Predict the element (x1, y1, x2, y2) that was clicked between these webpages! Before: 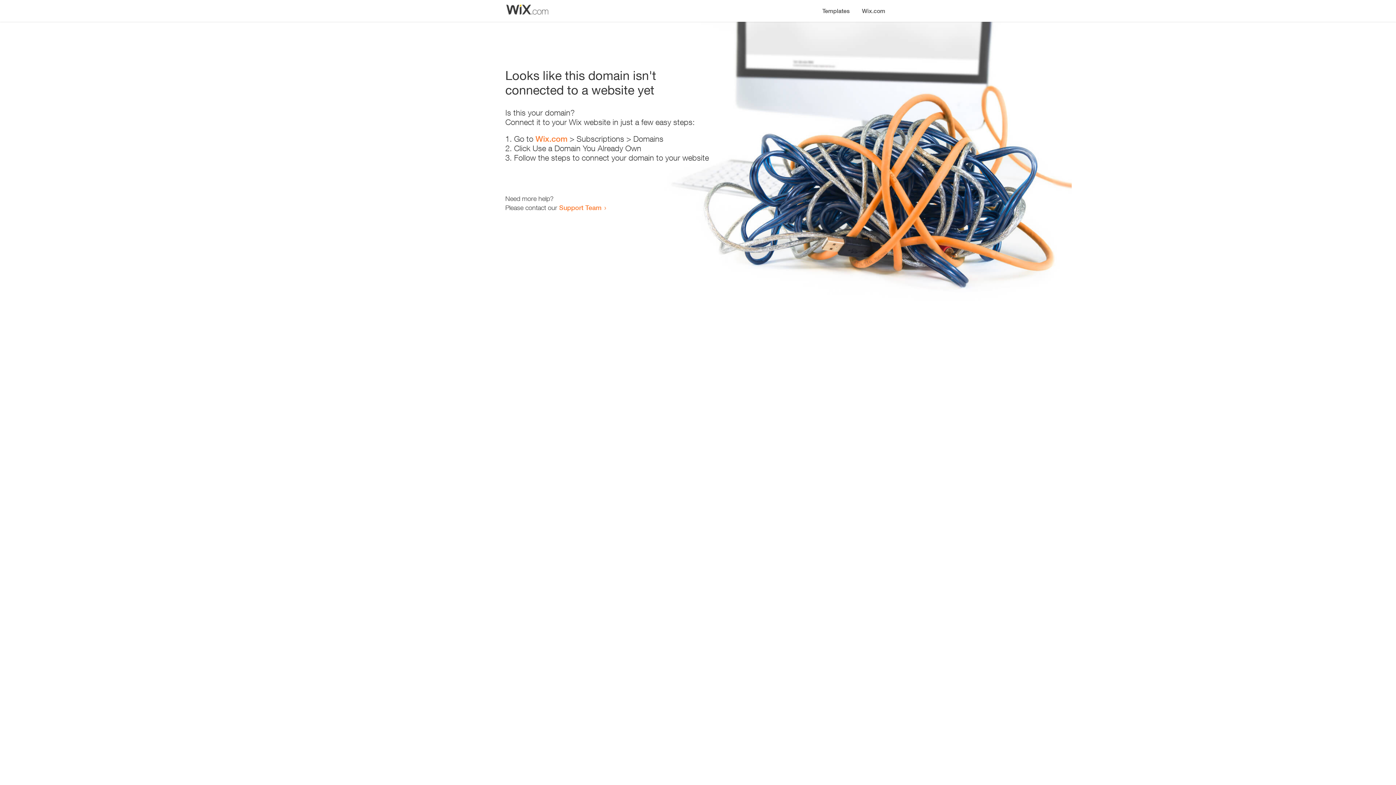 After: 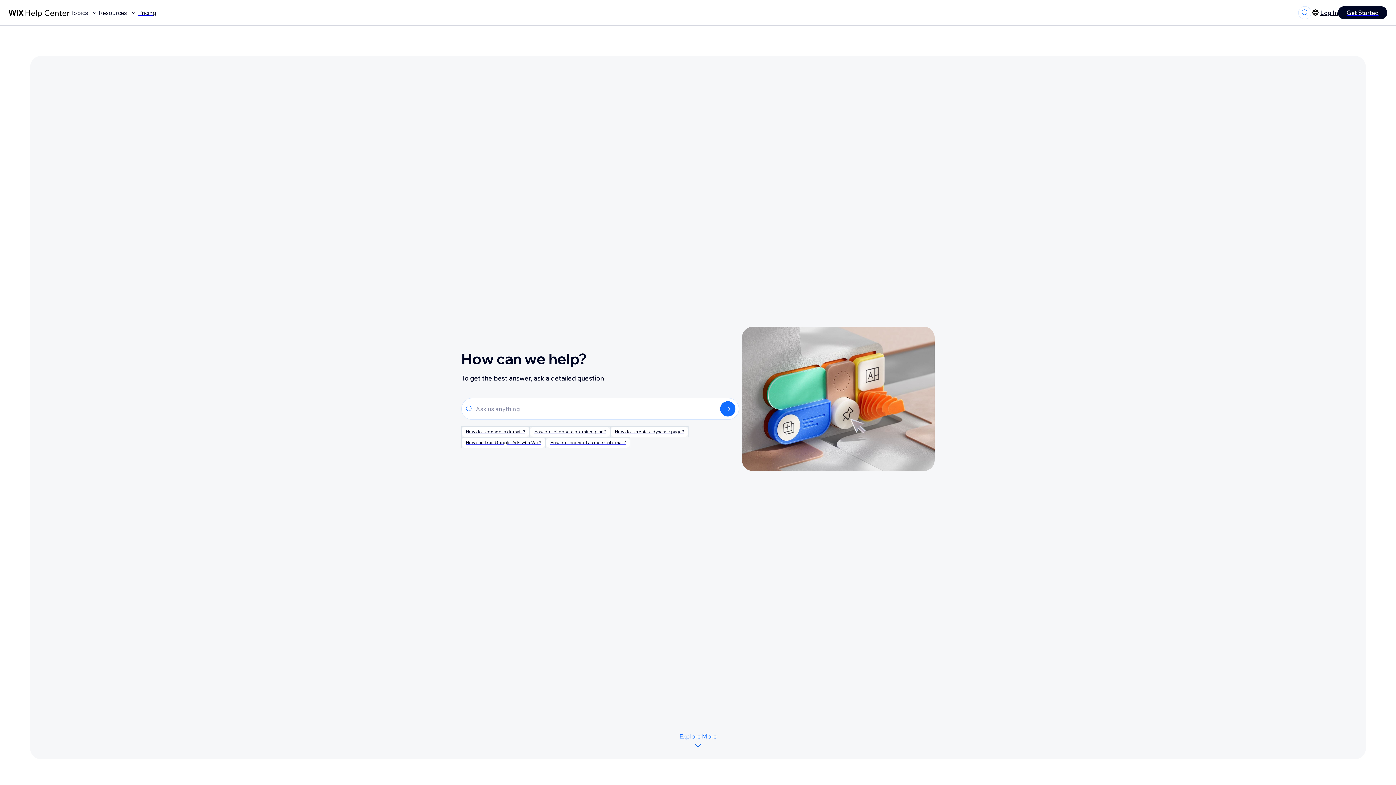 Action: bbox: (559, 203, 601, 211) label: Support Team